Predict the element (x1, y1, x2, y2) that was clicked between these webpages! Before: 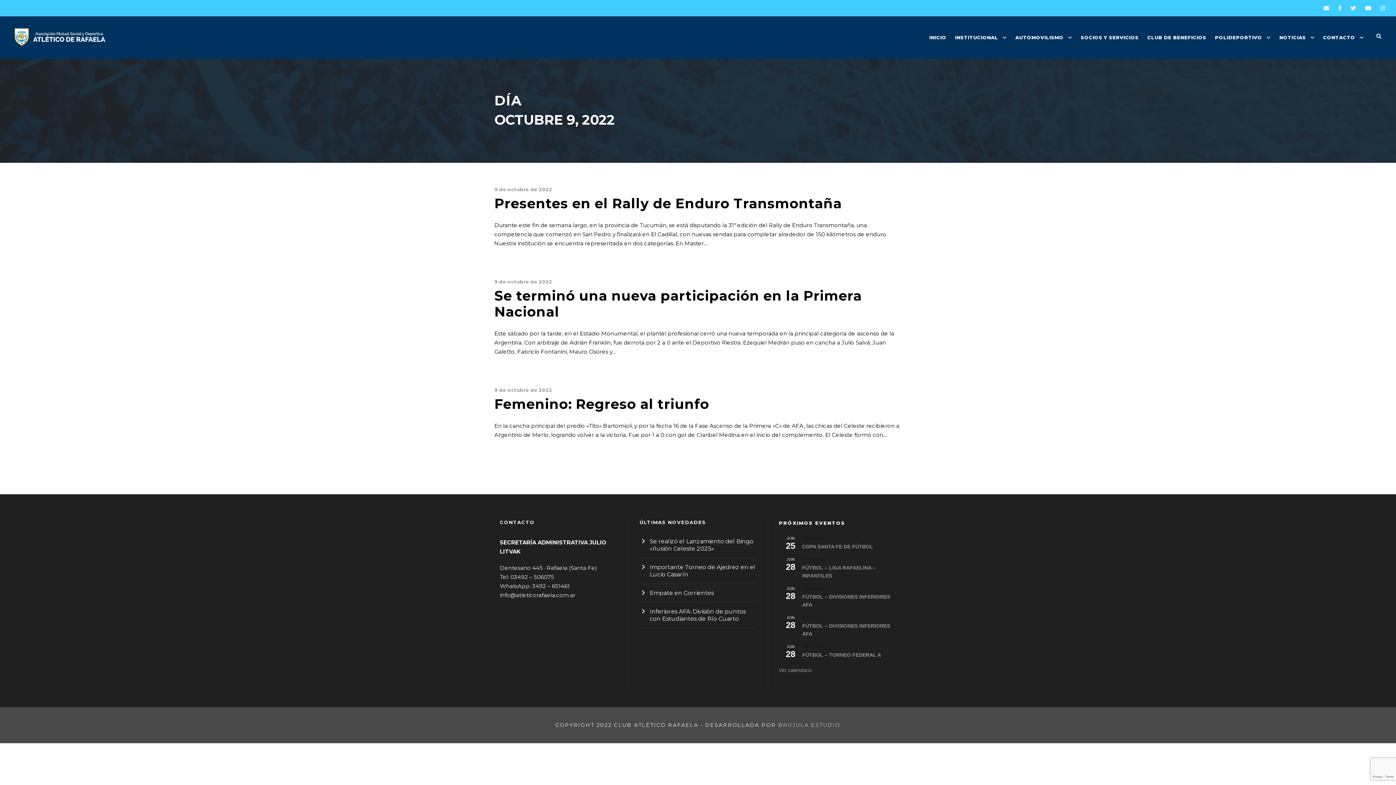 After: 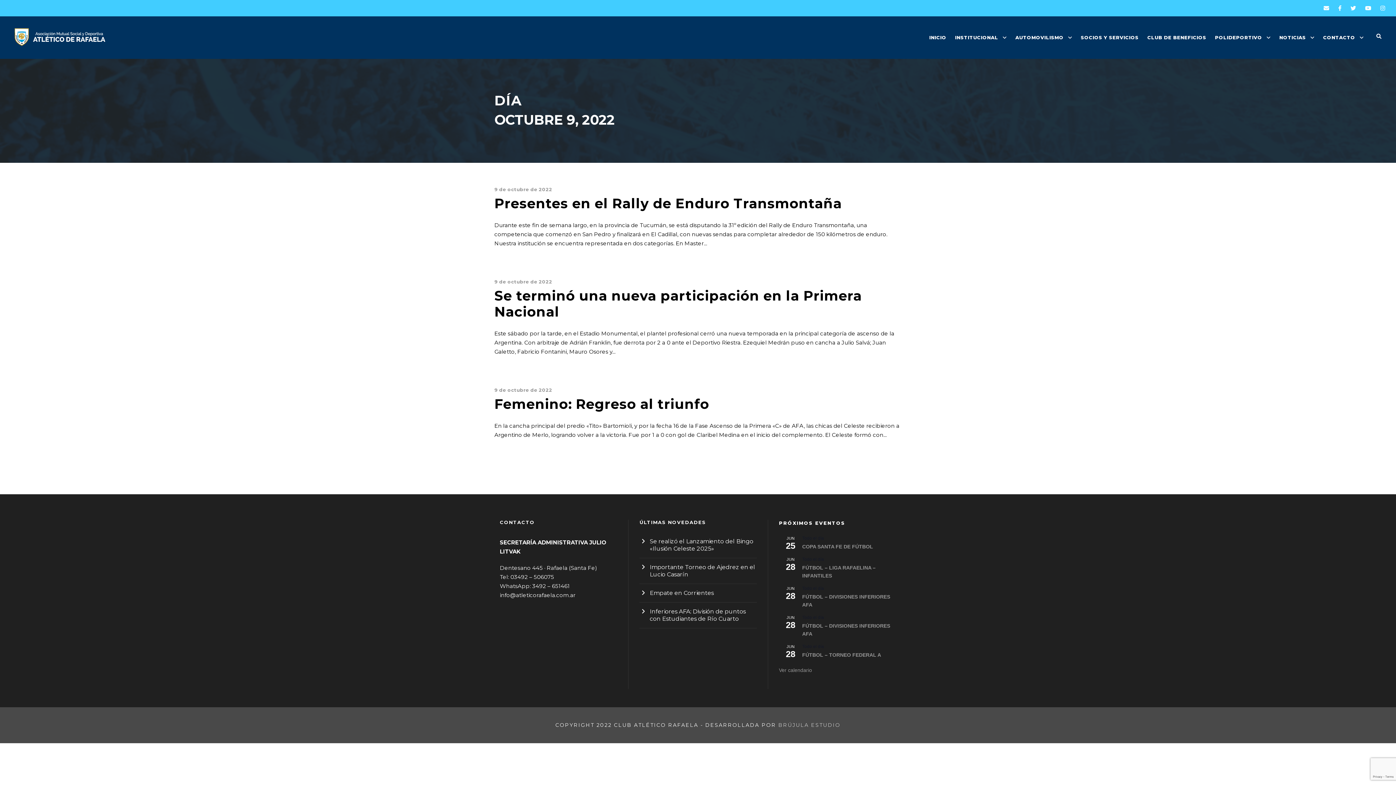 Action: bbox: (494, 278, 552, 284) label: 9 de octubre de 2022